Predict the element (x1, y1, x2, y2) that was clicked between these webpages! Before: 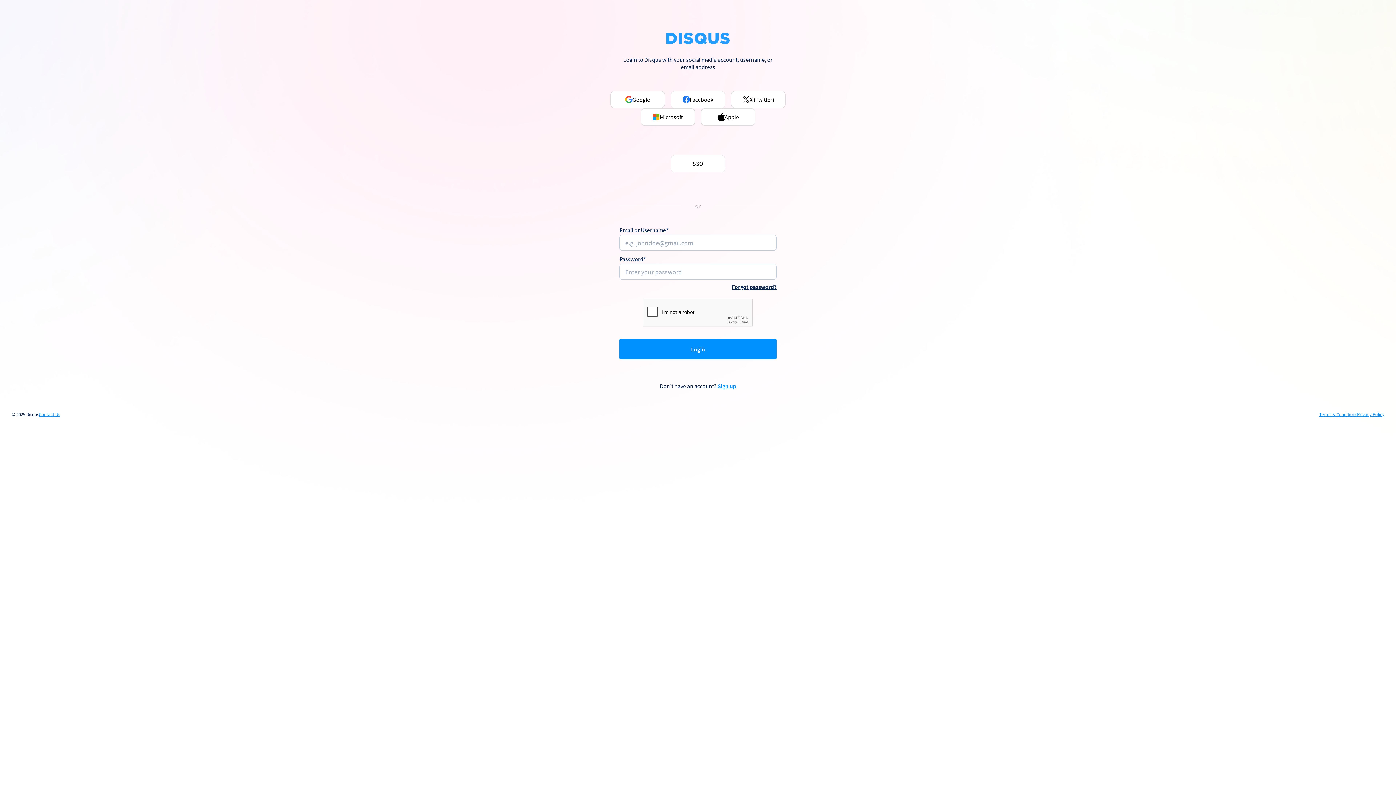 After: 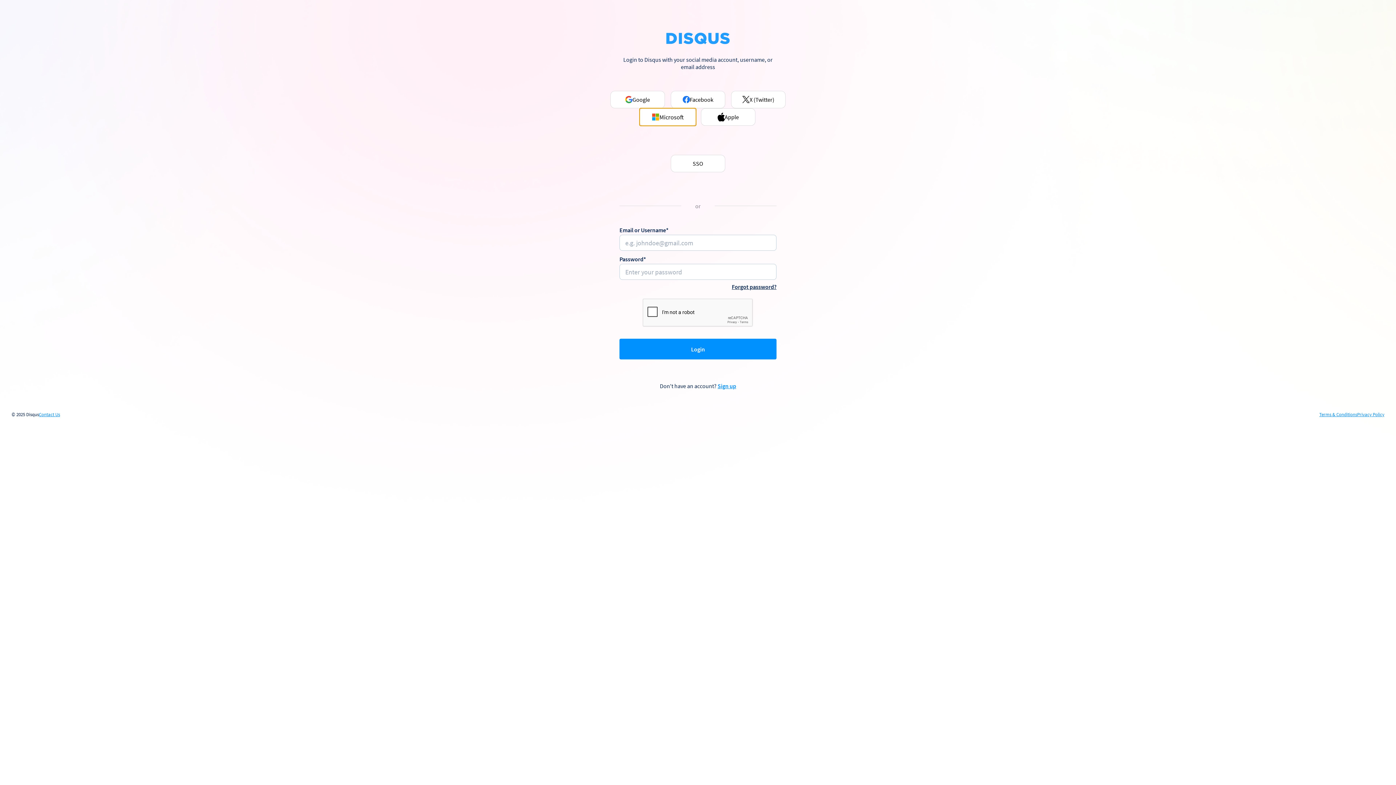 Action: bbox: (640, 108, 695, 125) label: Microsoft